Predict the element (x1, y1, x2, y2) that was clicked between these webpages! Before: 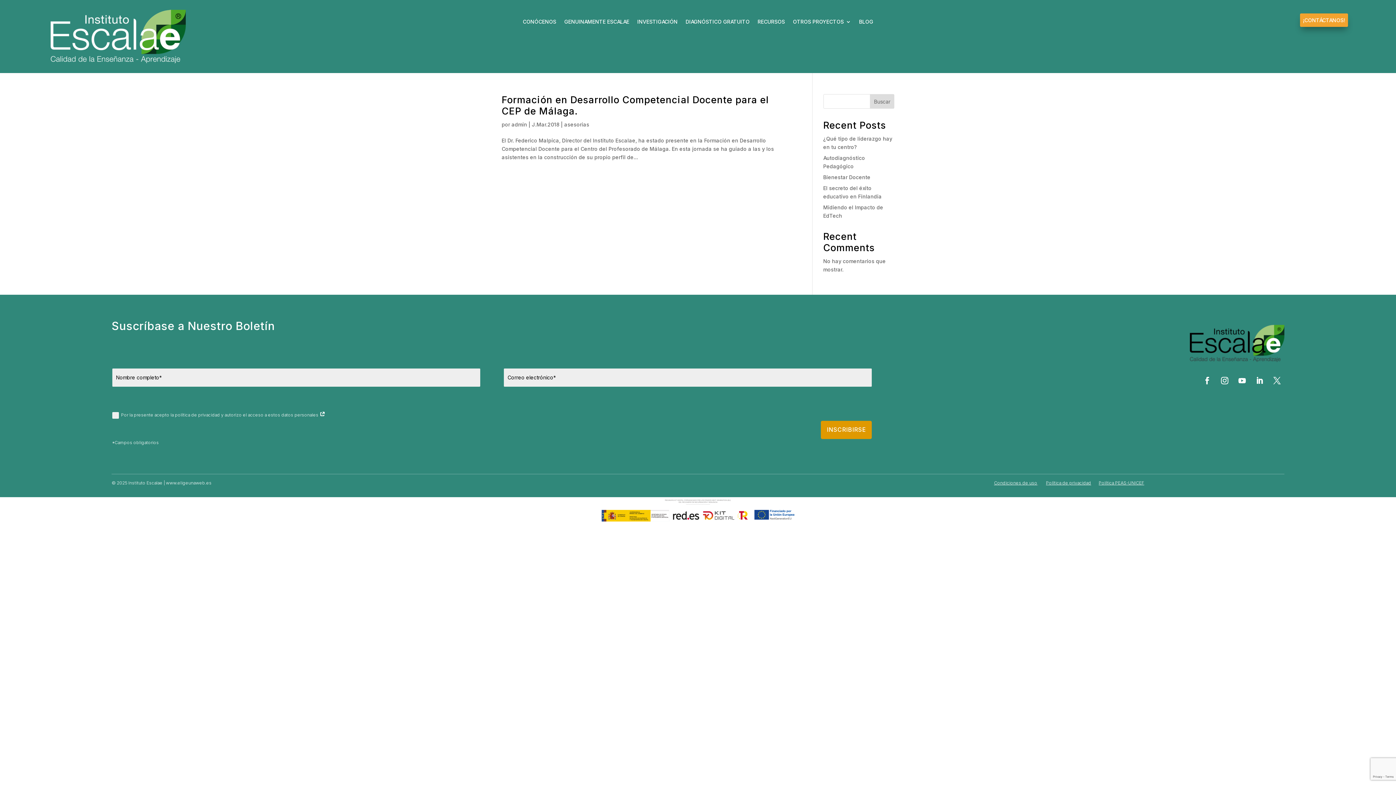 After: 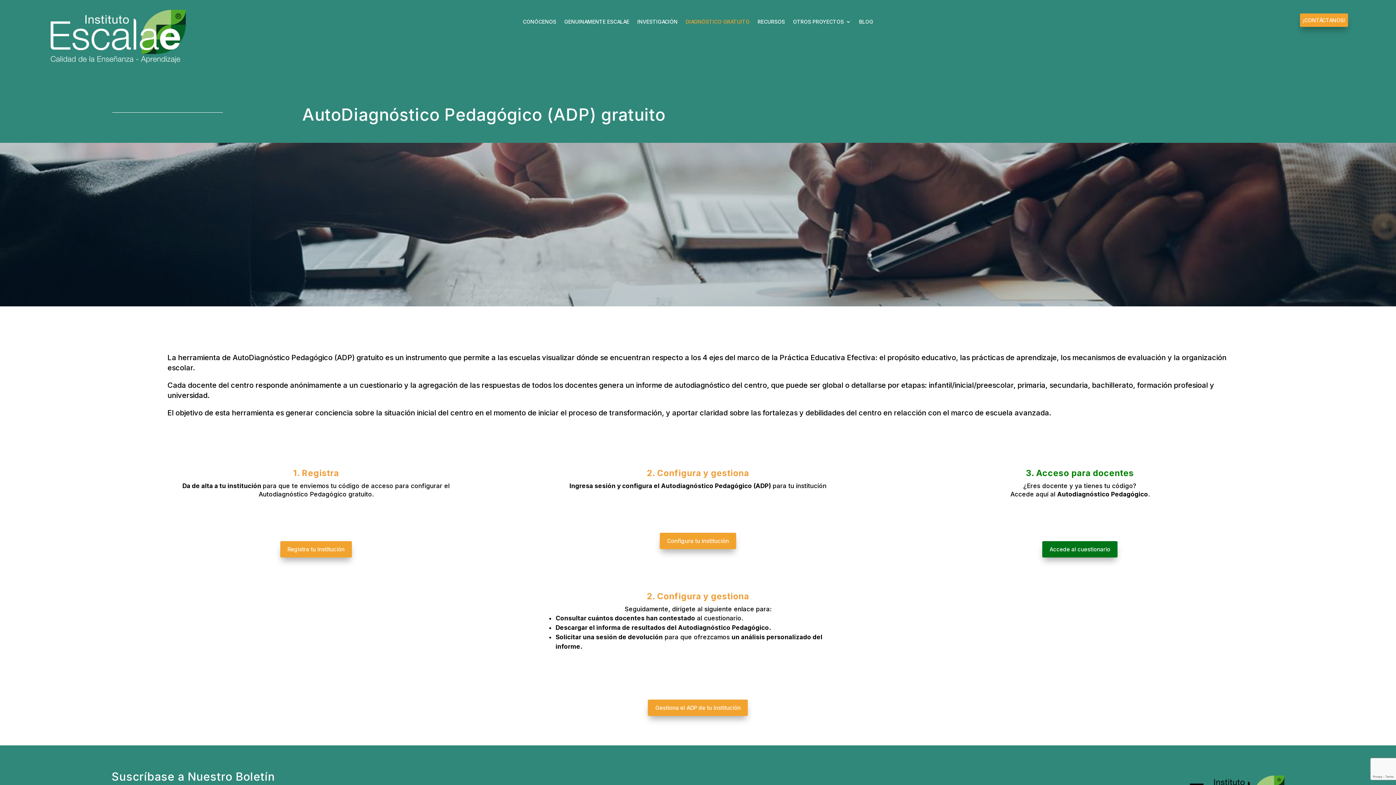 Action: bbox: (685, 19, 749, 27) label: DIAGNÓSTICO GRATUITO